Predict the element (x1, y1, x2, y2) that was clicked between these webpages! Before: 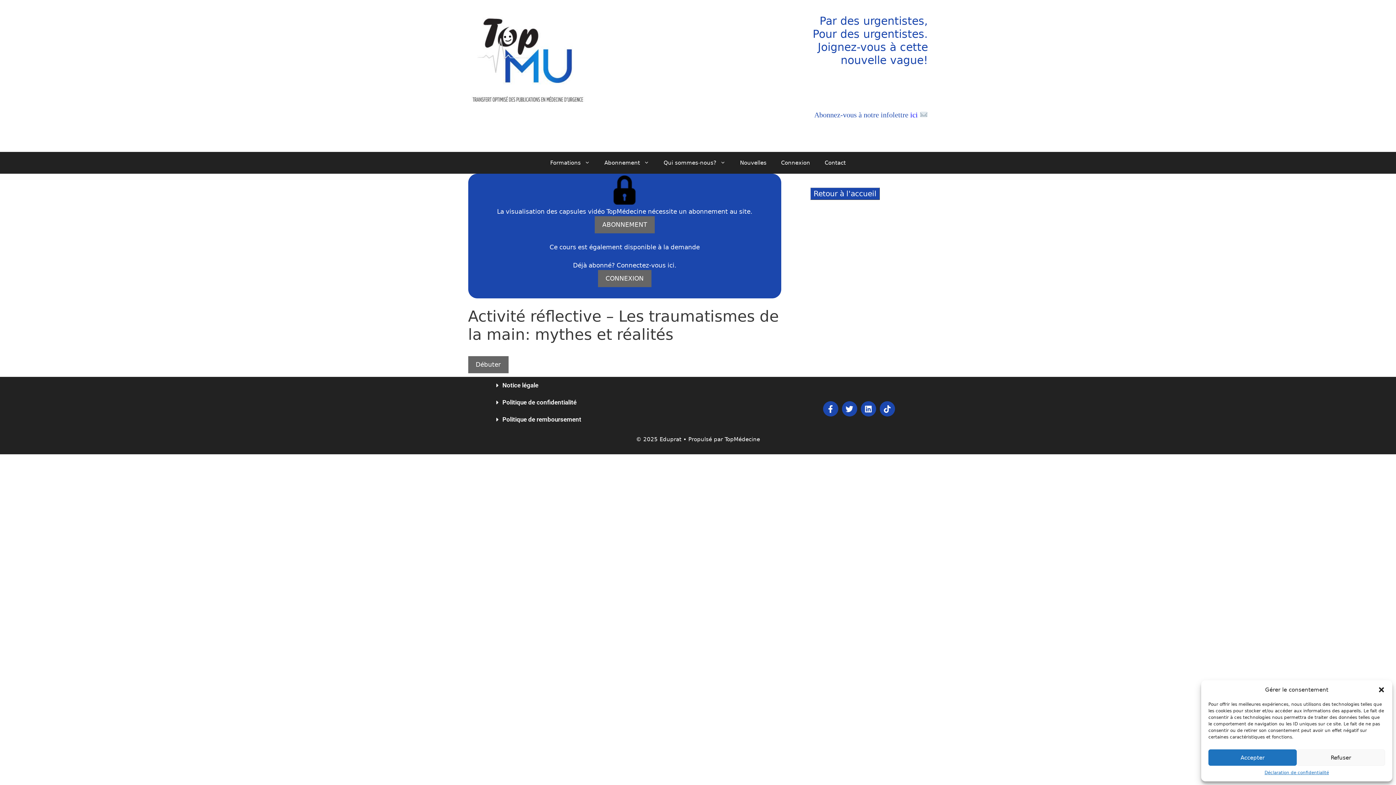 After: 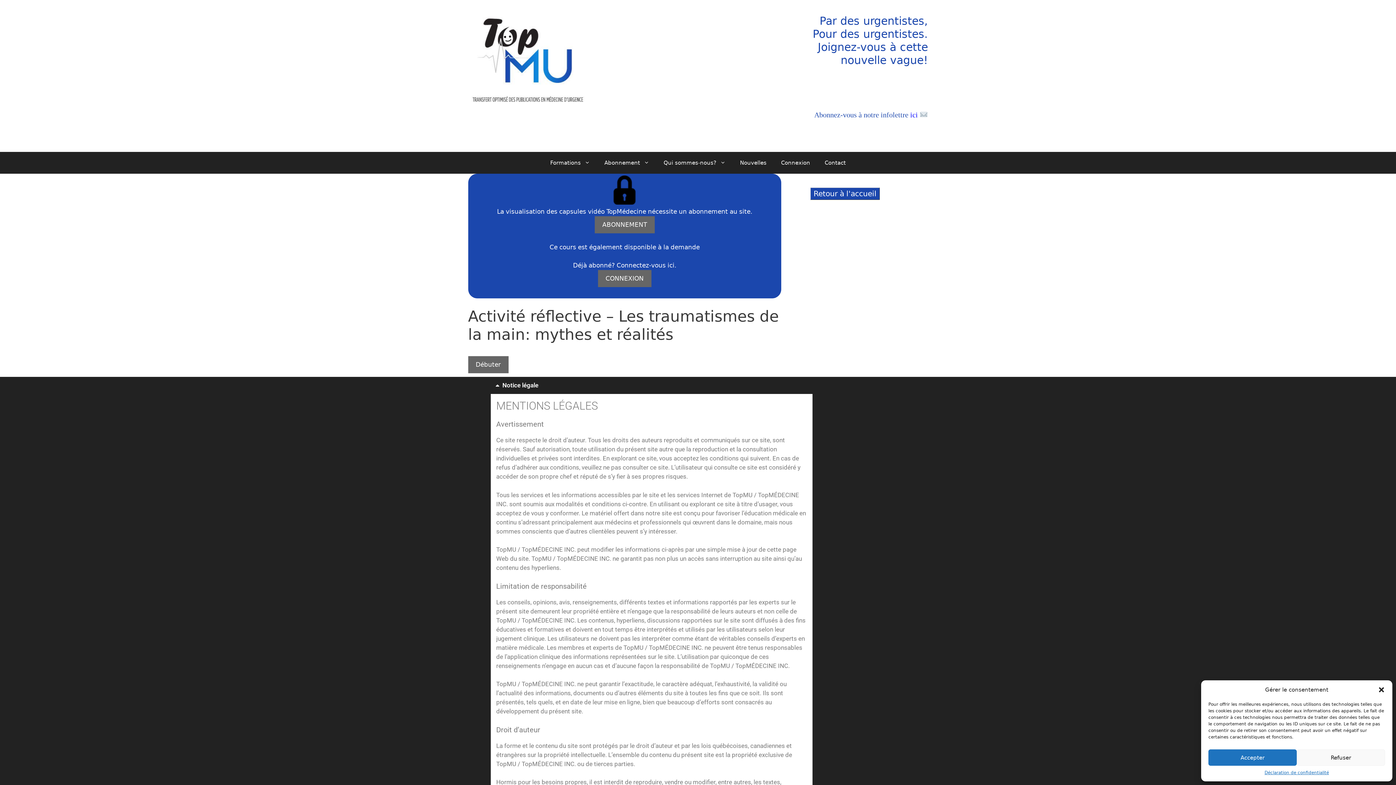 Action: bbox: (502, 381, 538, 389) label: Notice légale